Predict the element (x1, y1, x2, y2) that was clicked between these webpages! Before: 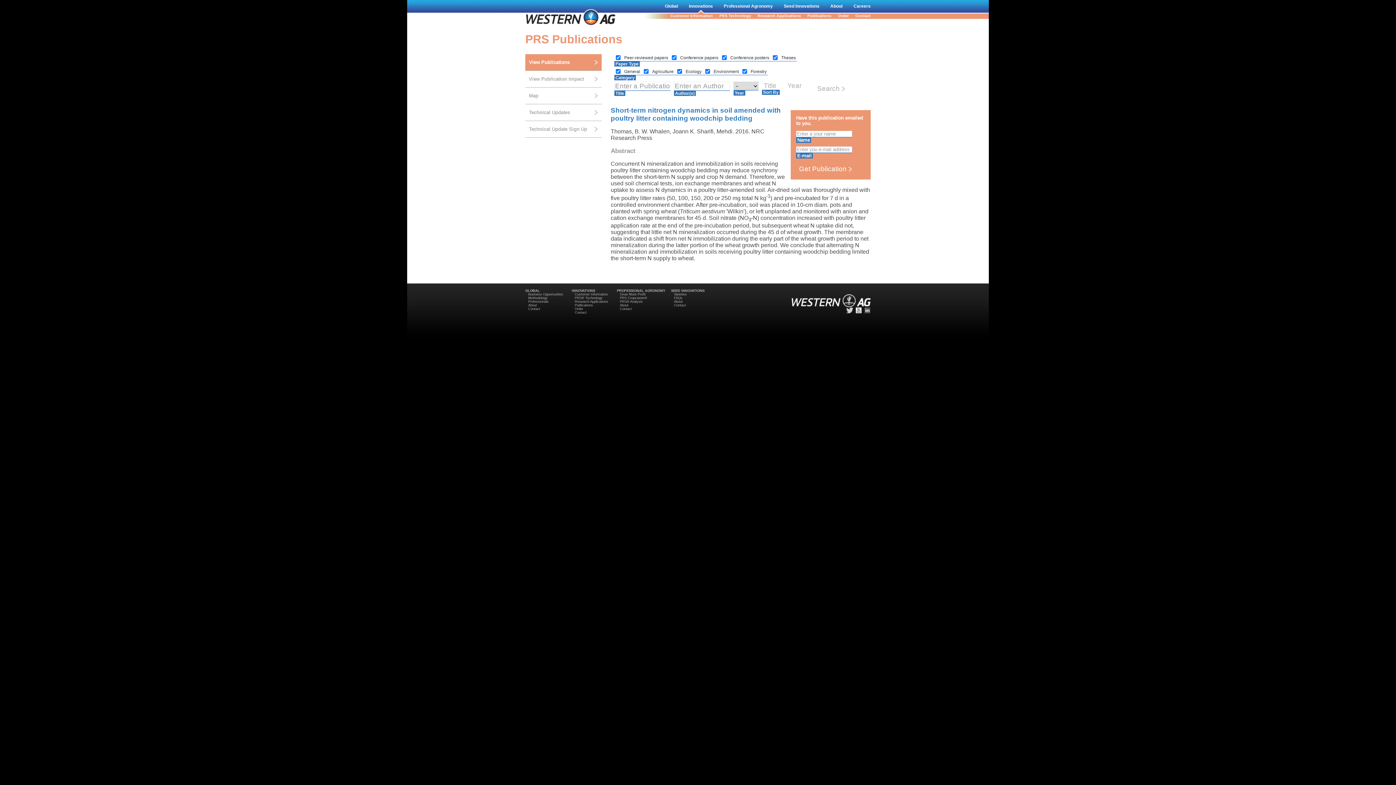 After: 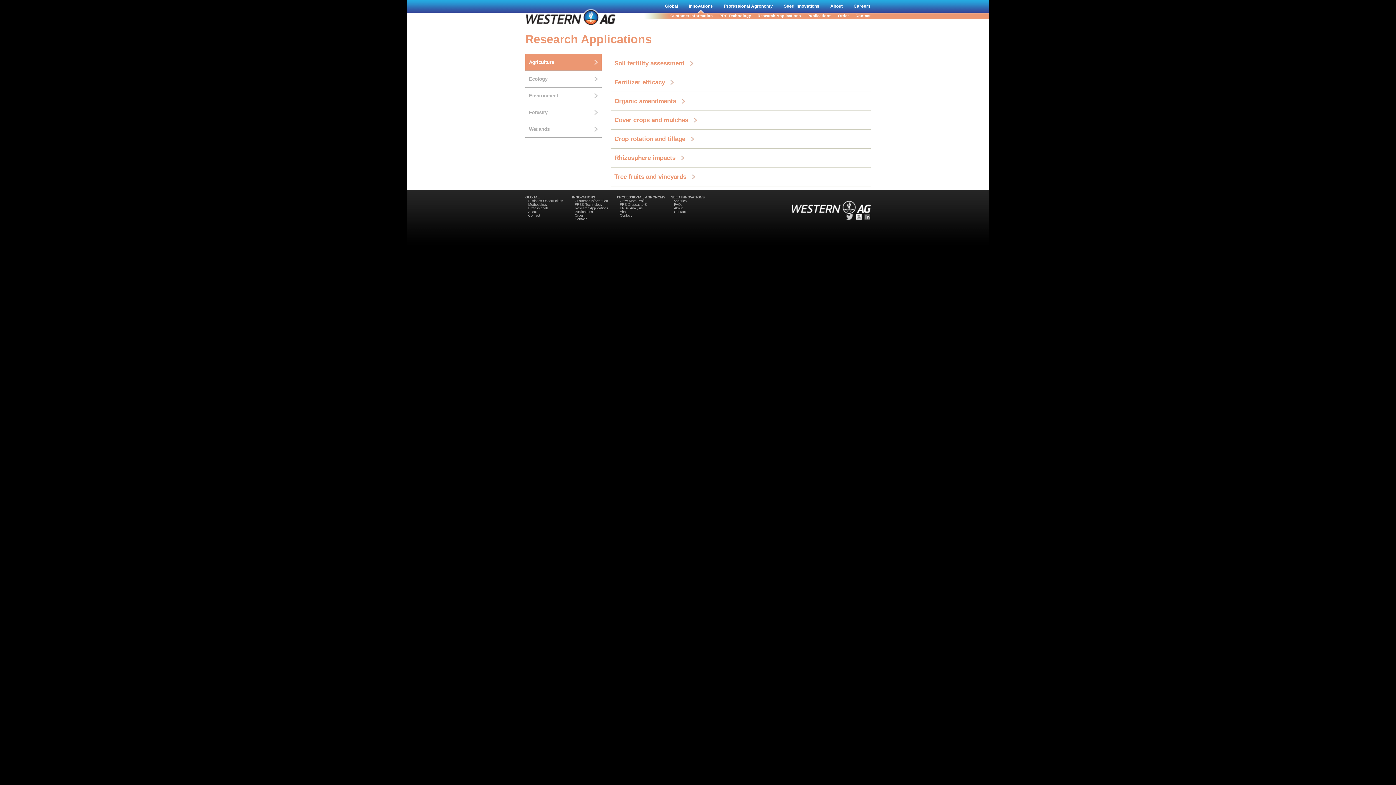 Action: bbox: (757, 13, 801, 17) label: Research Applications